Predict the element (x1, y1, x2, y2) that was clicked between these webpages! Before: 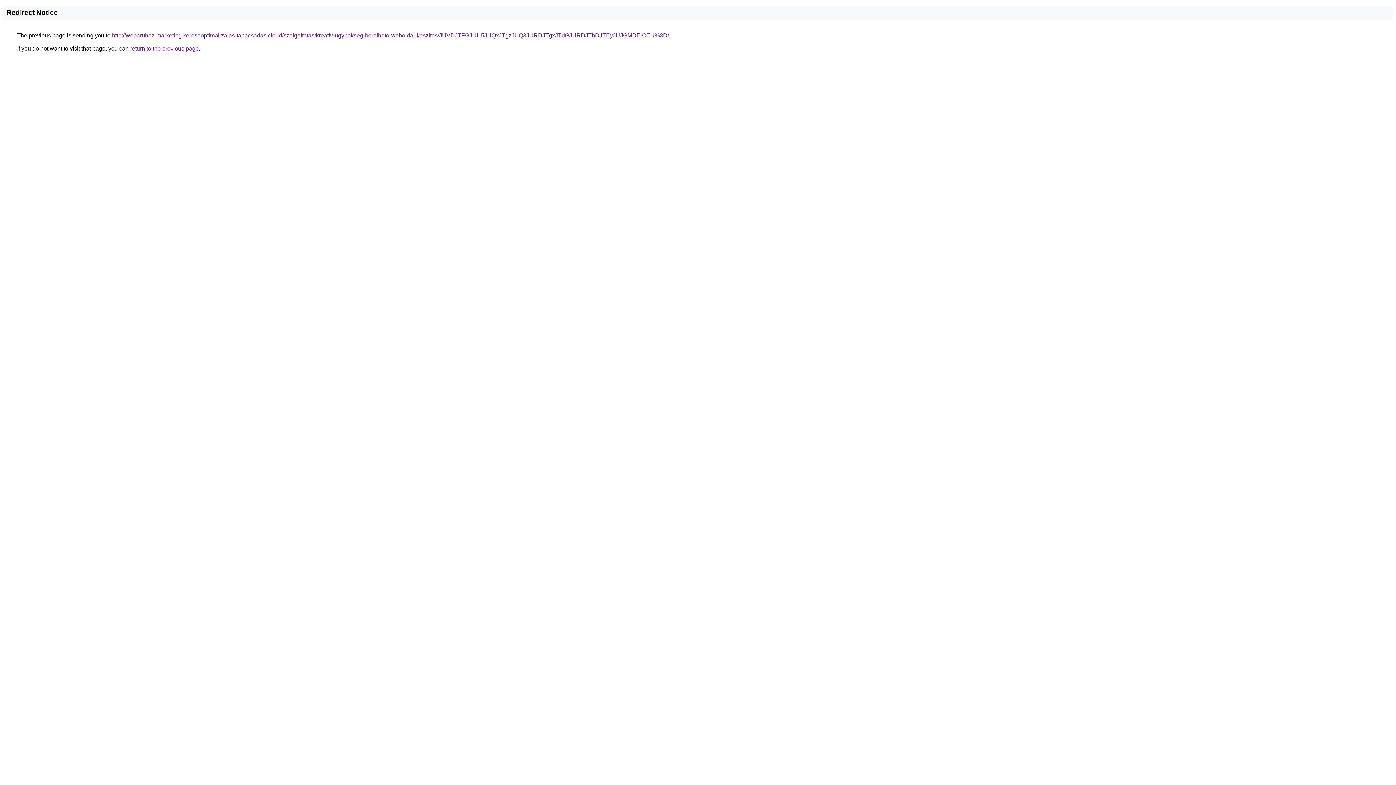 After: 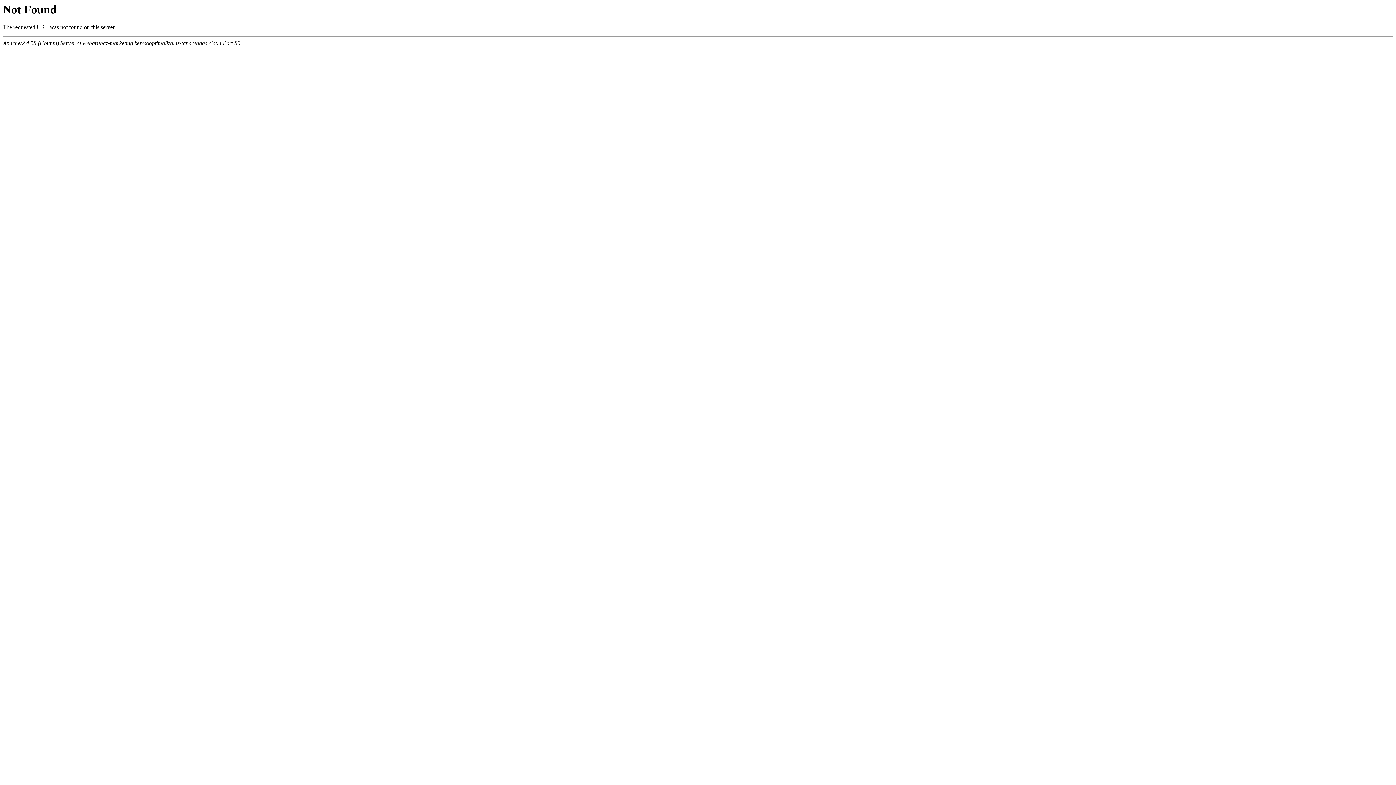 Action: label: http://webaruhaz-marketing.keresooptimalizalas-tanacsadas.cloud/szolgaltatas/kreativ-ugynokseg-berelheto-weboldal-keszites/JUVDJTFGJUU5JUQxJTgzJUQ3JURDJTgxJTdGJURDJThDJTEyJUJGMDElOEU%3D/ bbox: (112, 32, 669, 38)